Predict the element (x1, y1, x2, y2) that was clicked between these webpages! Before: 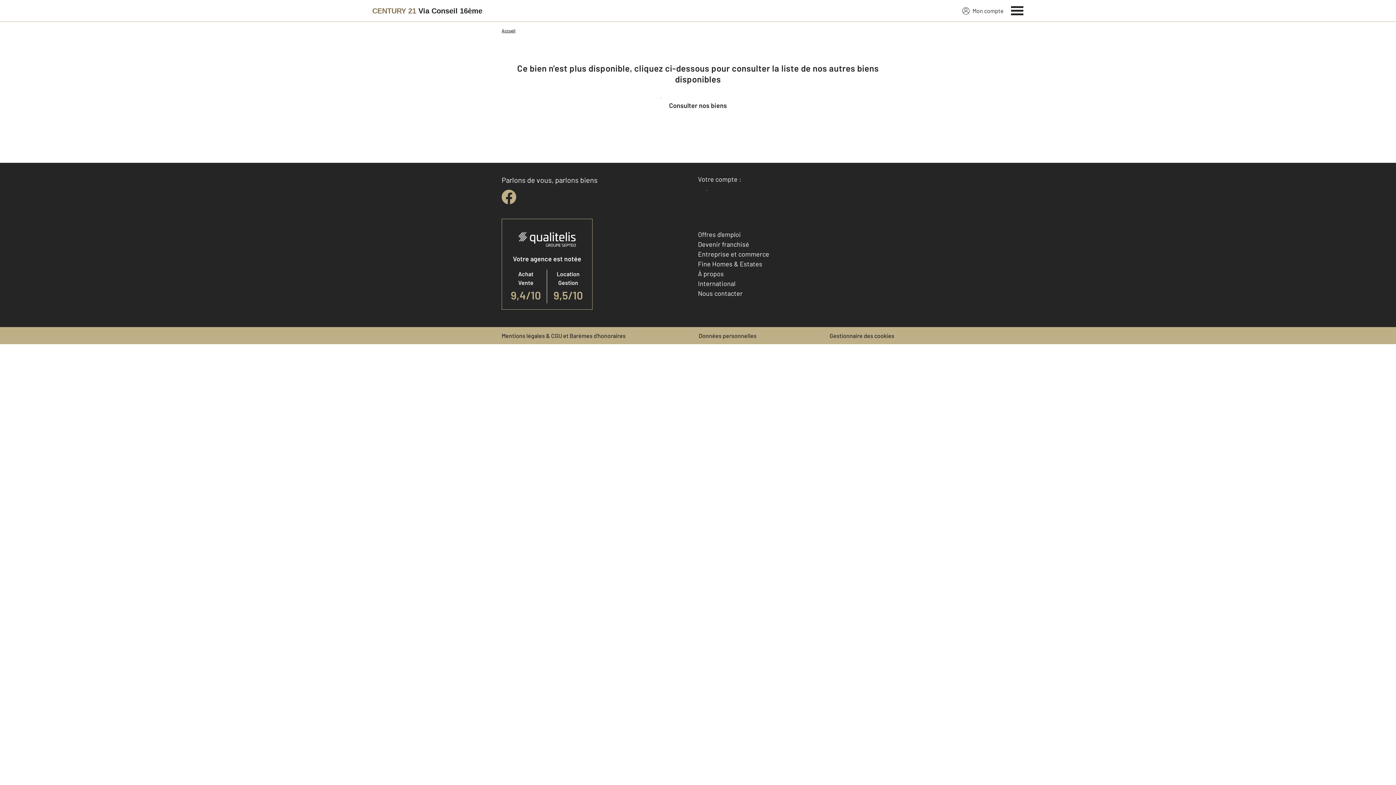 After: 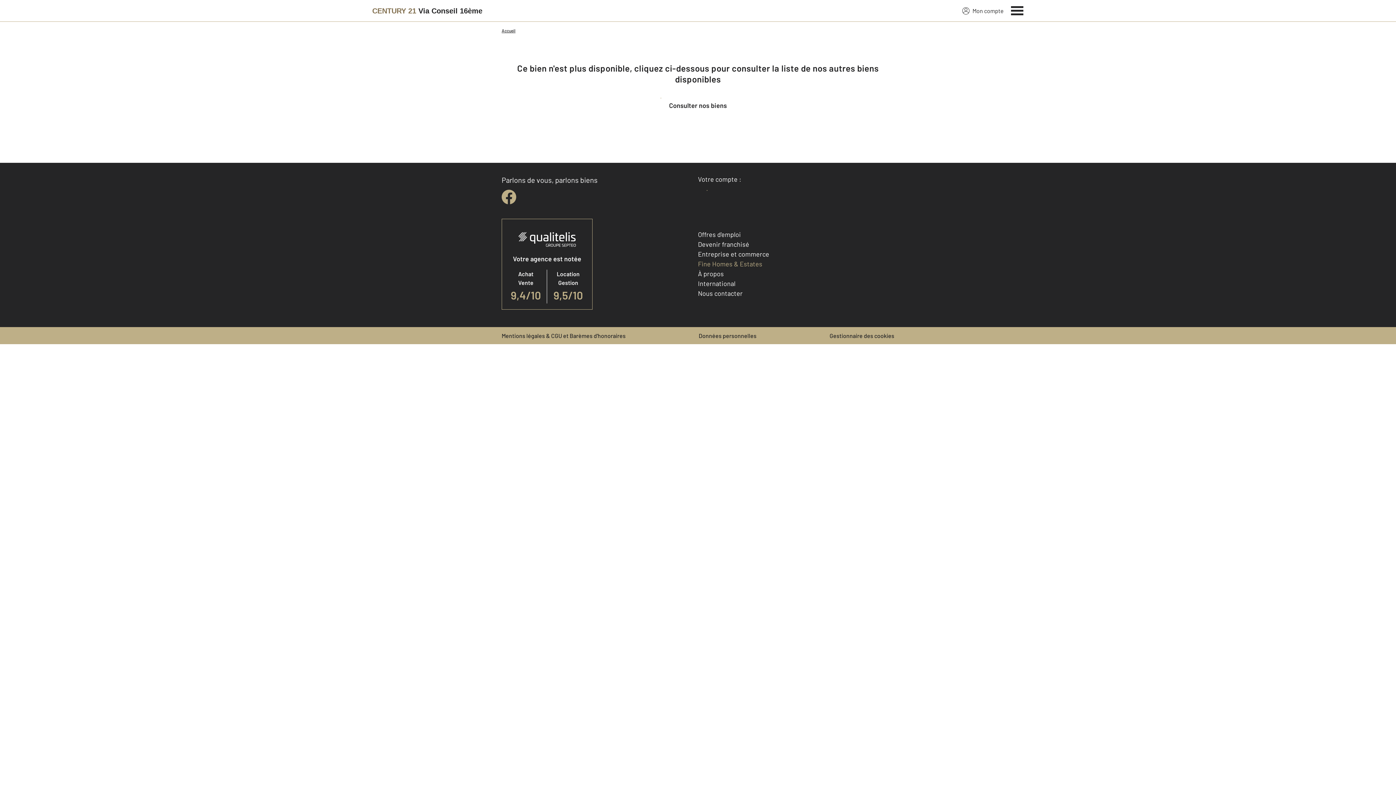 Action: bbox: (698, 260, 762, 268) label: Fine Homes & Estates